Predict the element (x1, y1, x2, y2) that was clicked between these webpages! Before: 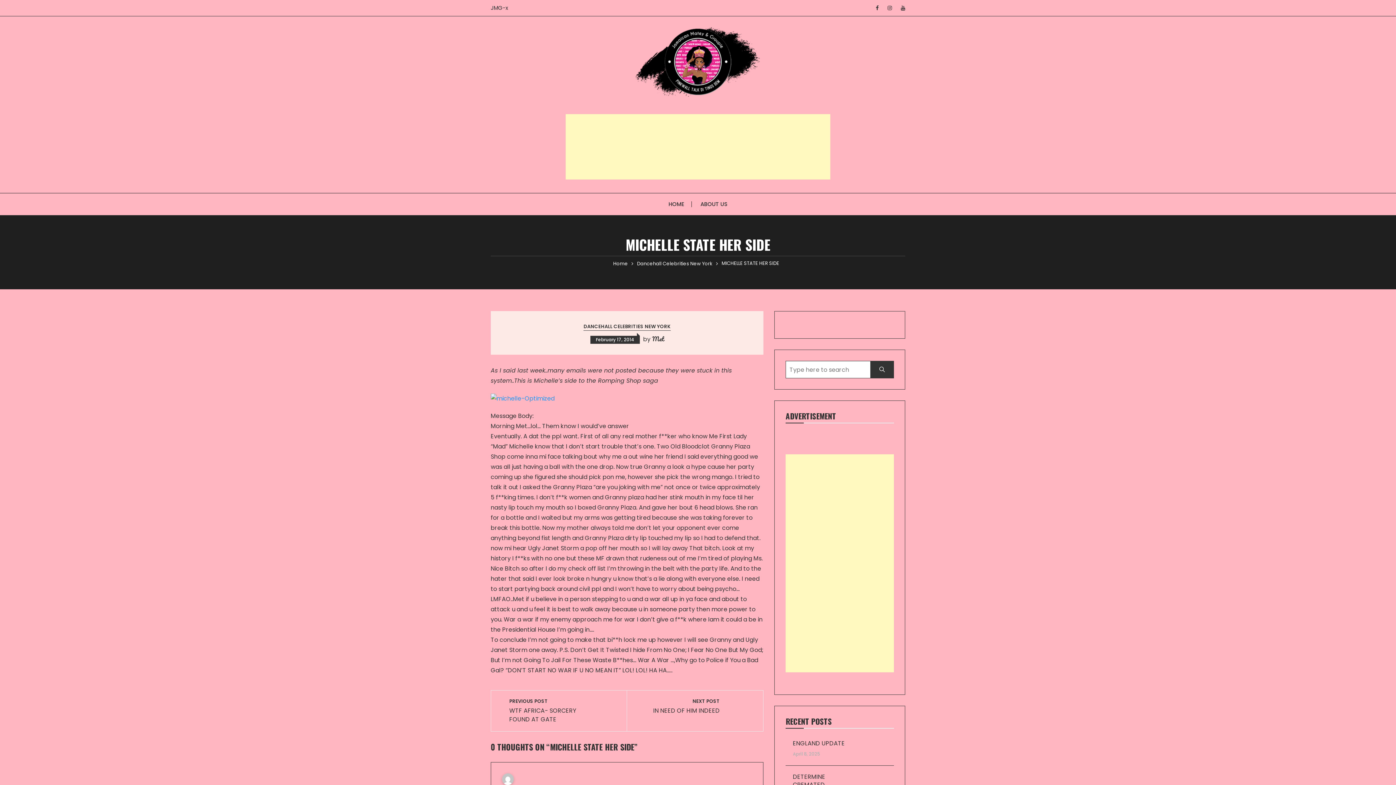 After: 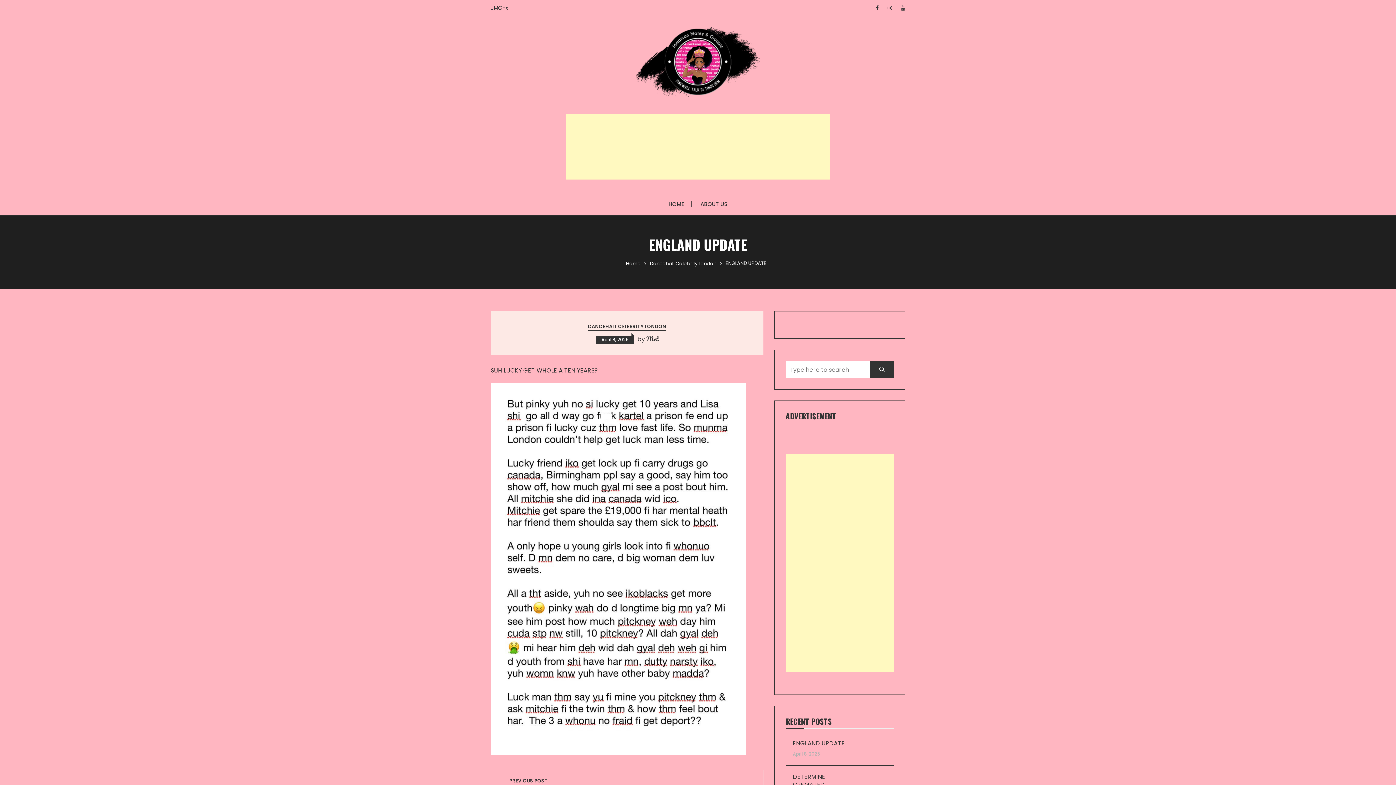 Action: label: ENGLAND UPDATE bbox: (793, 740, 858, 749)